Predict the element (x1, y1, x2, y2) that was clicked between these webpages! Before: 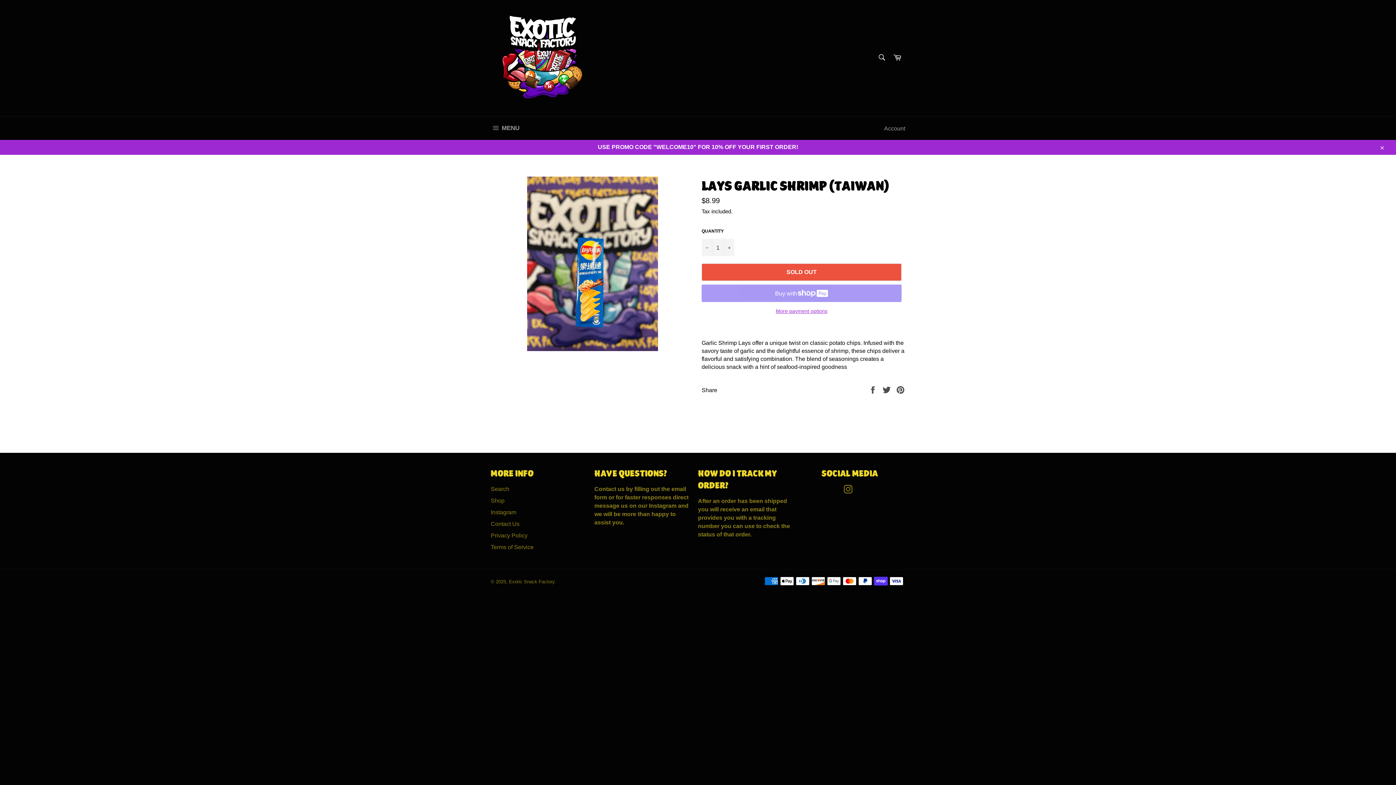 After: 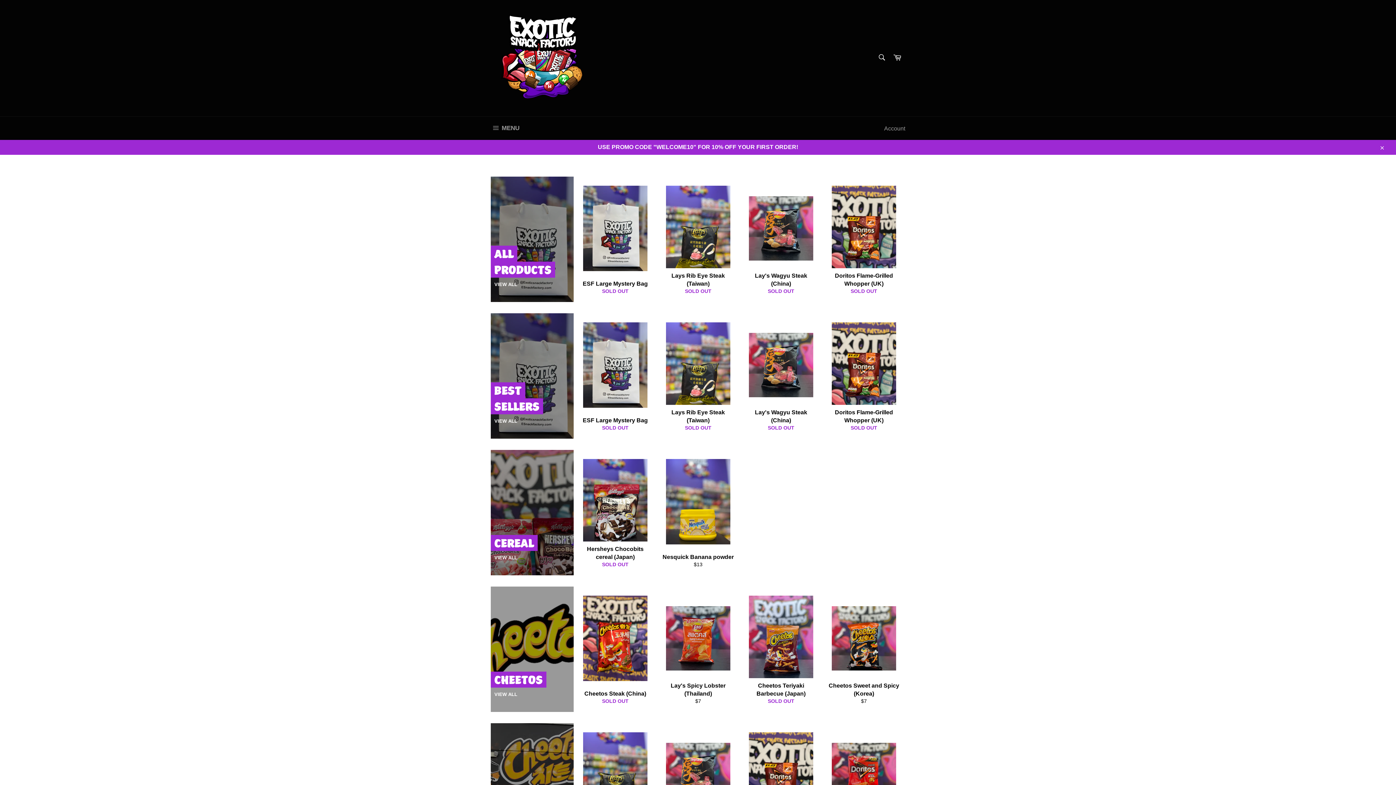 Action: label: USE PROMO CODE "WELCOME10" FOR 10% OFF YOUR FIRST ORDER! bbox: (0, 139, 1396, 154)